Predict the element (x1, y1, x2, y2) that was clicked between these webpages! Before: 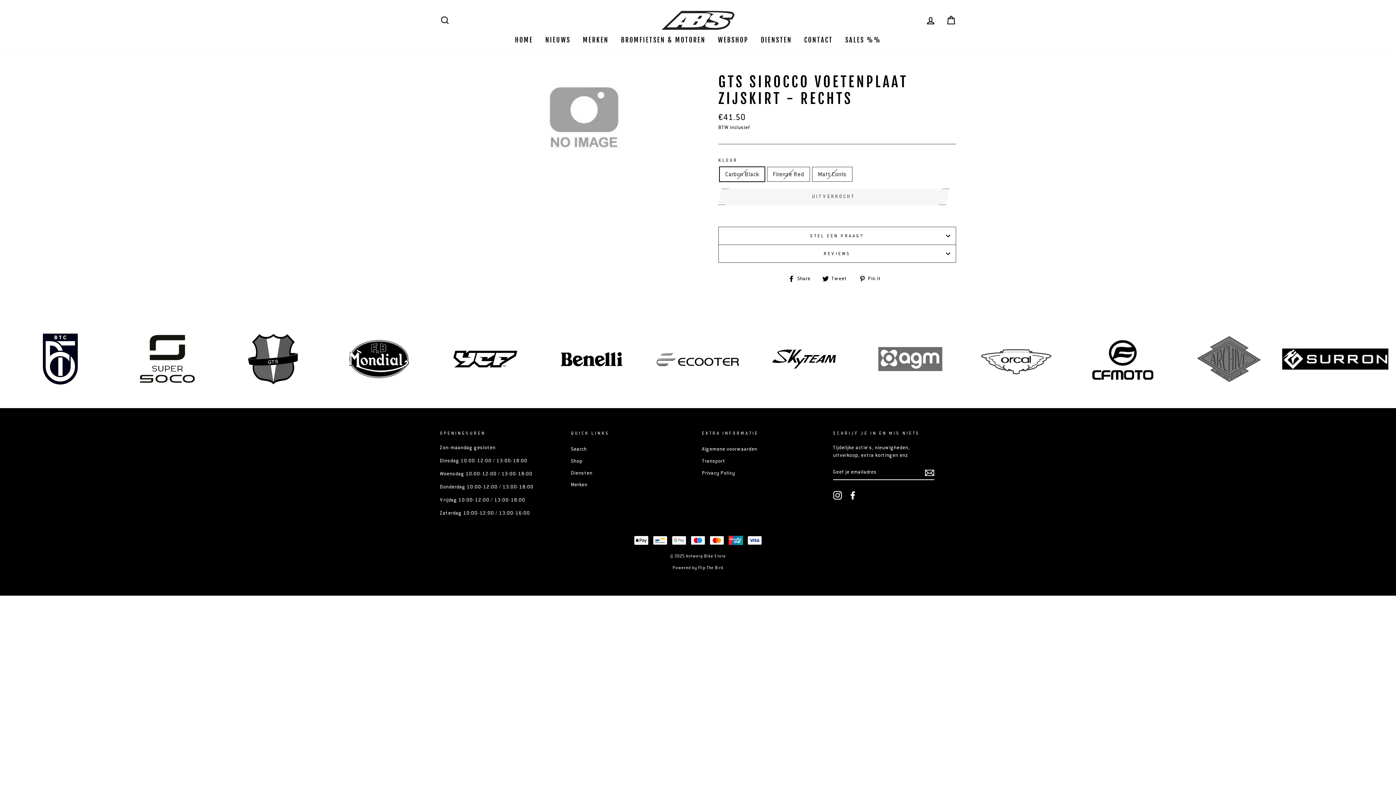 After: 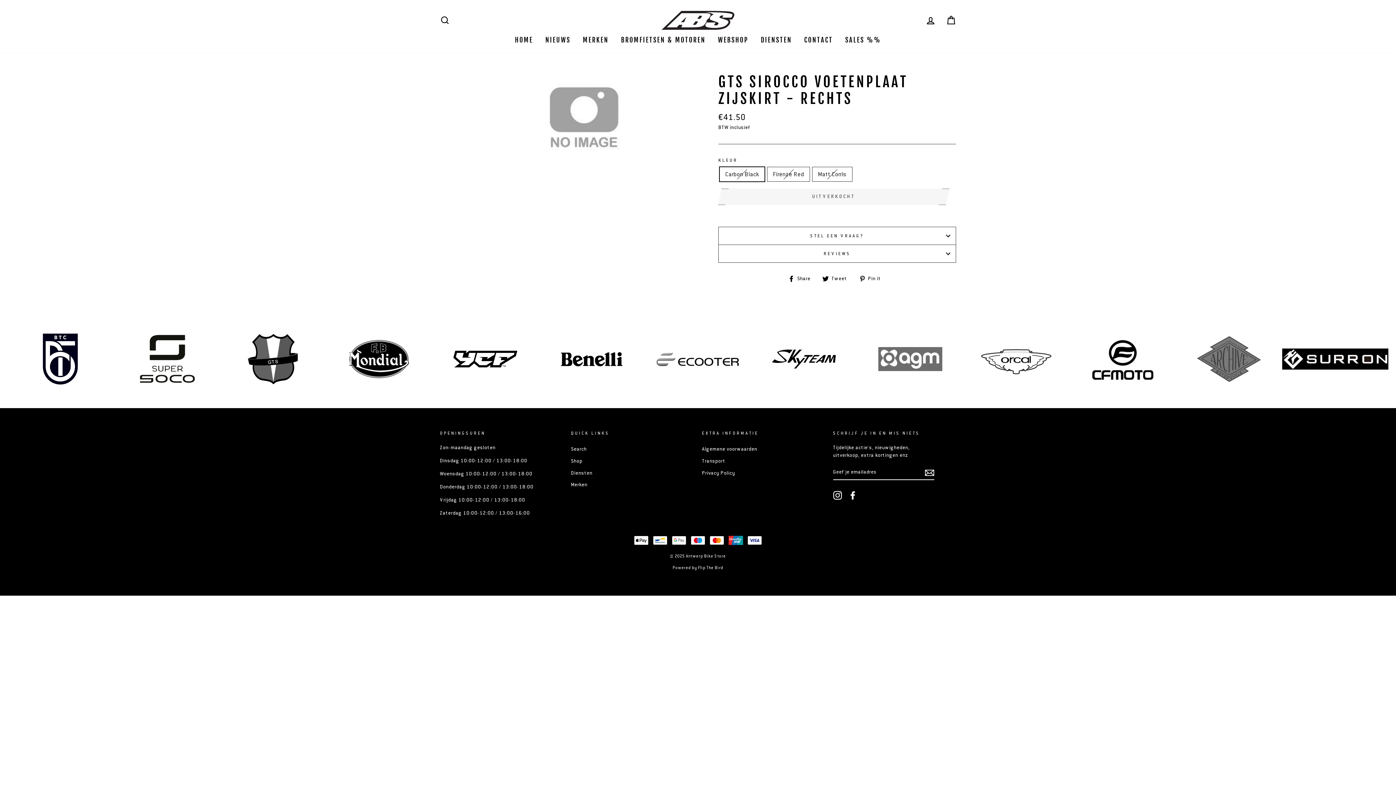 Action: bbox: (848, 491, 857, 500) label: Facebook